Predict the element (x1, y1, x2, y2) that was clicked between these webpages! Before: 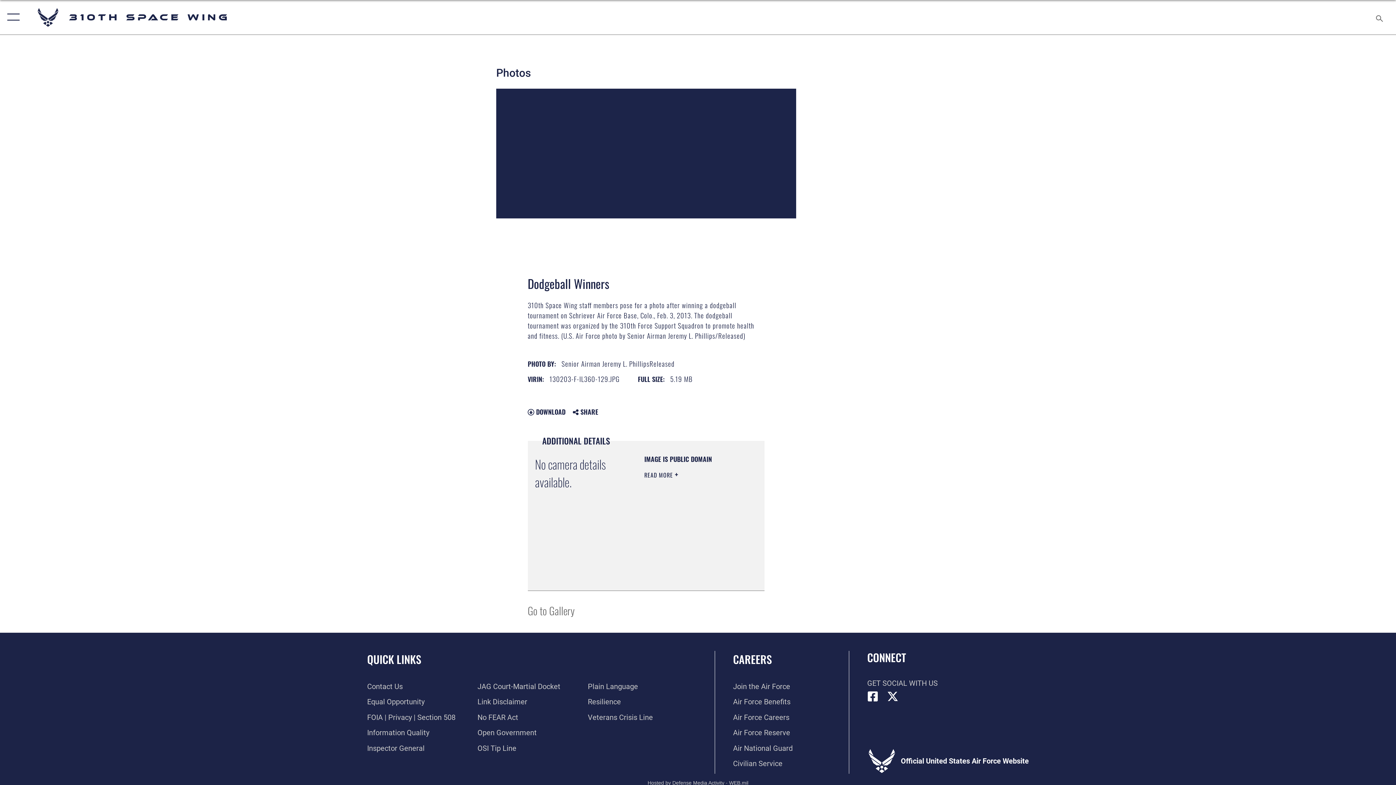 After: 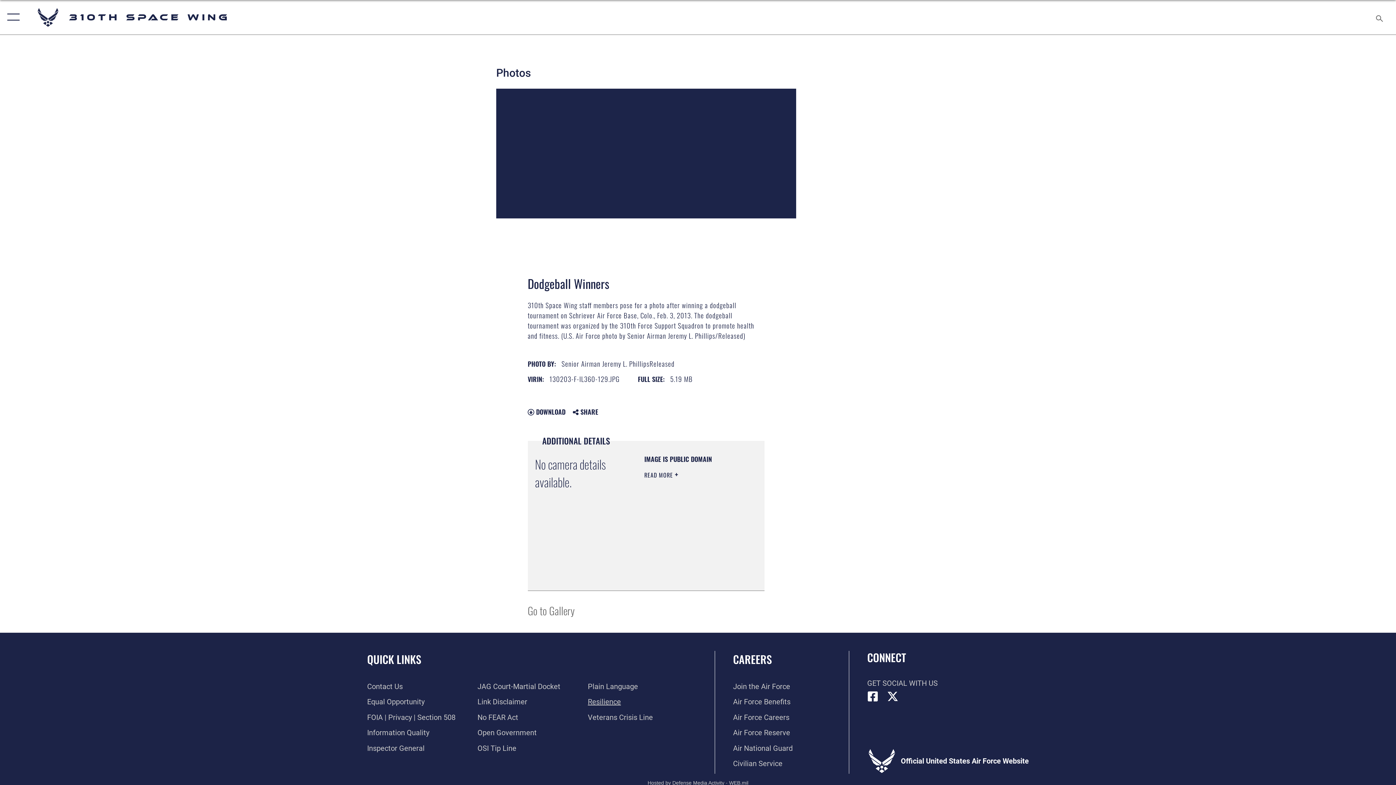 Action: label: Link to Air Force resilience resources opens in a new window bbox: (588, 697, 621, 706)